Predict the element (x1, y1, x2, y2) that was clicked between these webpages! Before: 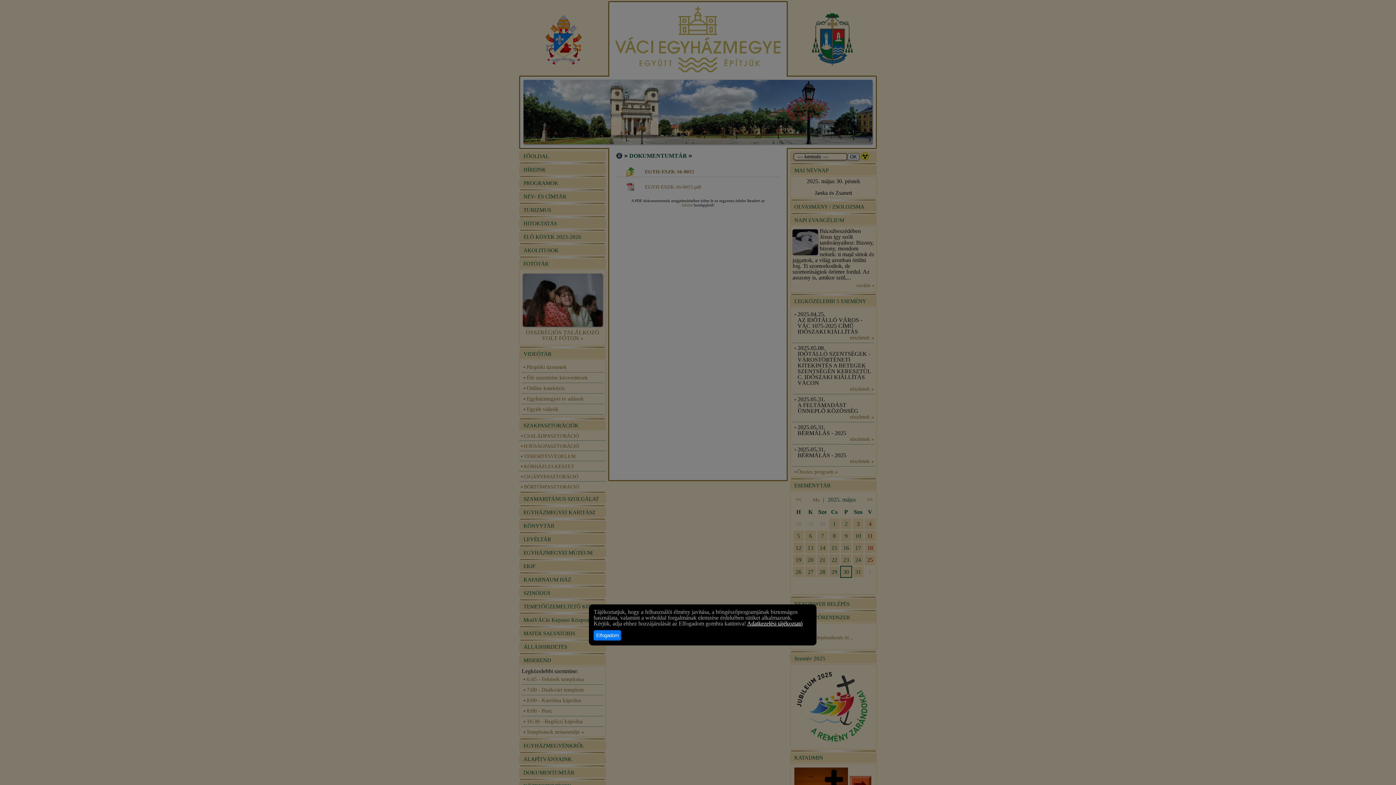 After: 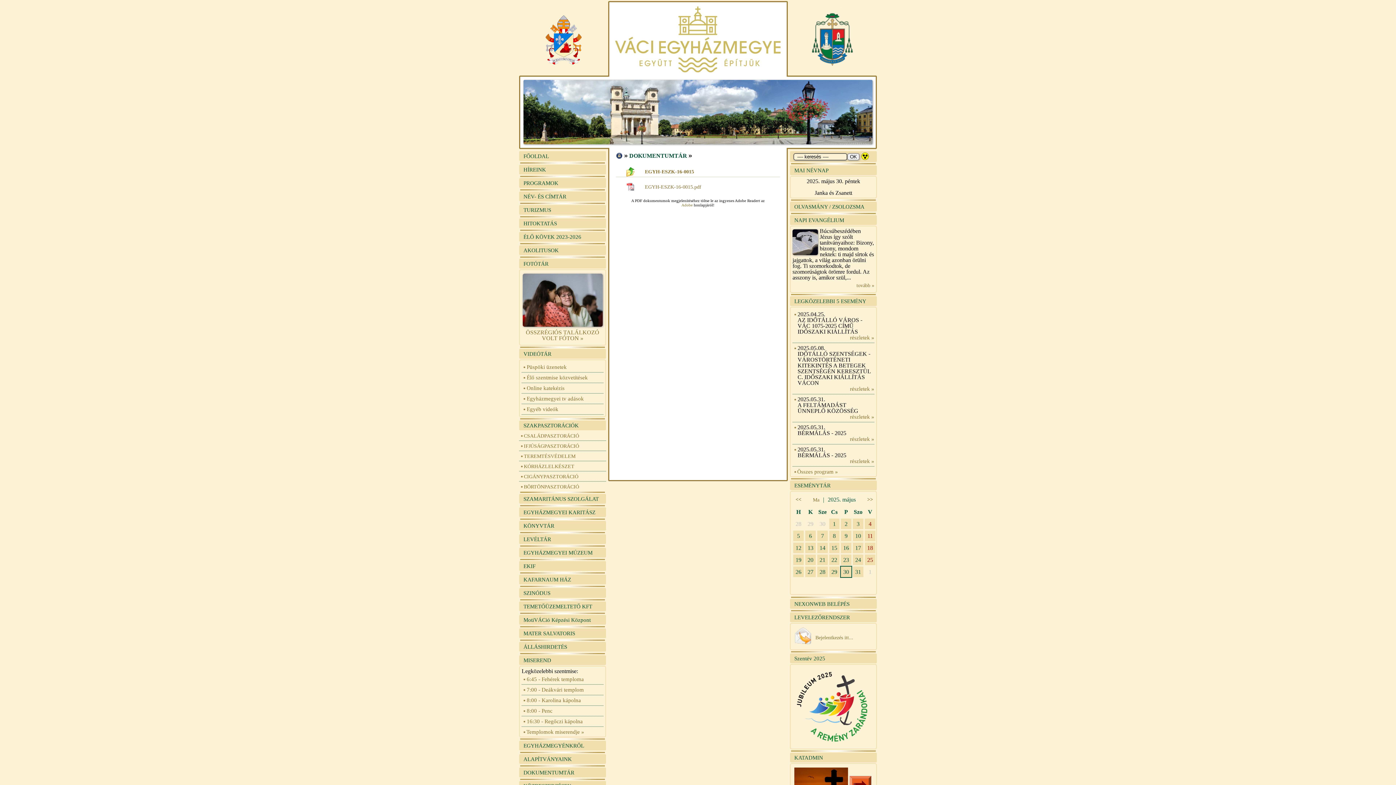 Action: bbox: (593, 630, 621, 641) label: Elfogadom